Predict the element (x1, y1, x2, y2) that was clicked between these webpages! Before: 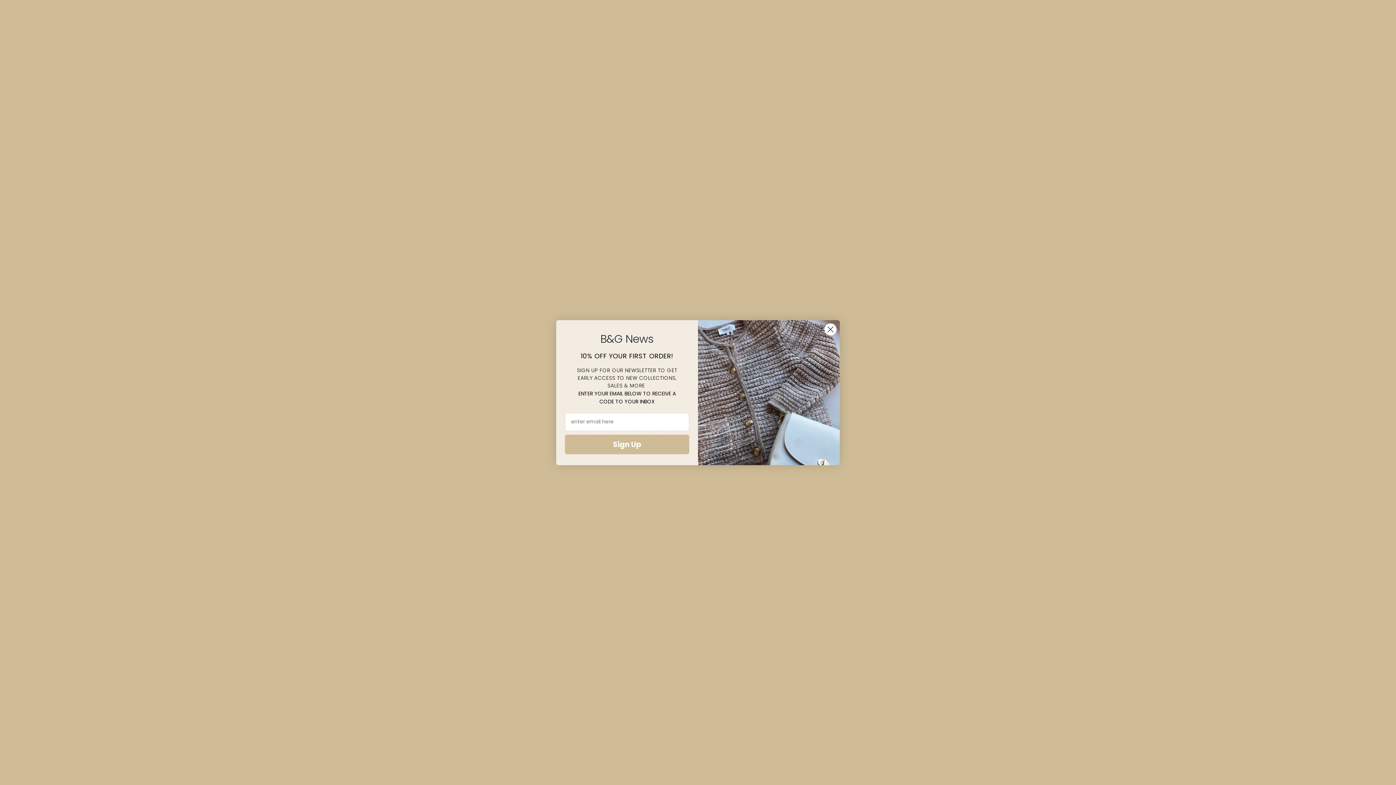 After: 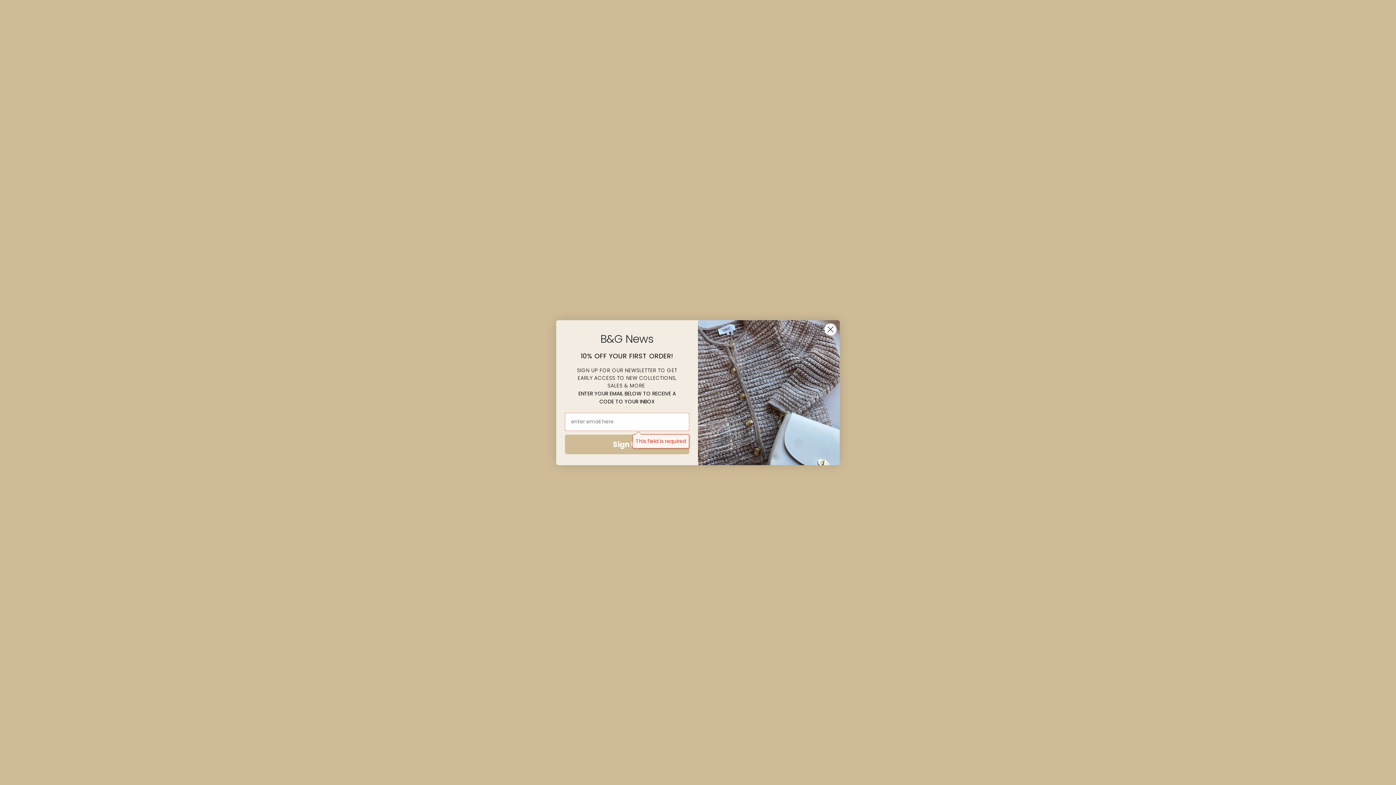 Action: label: Sign Up bbox: (565, 434, 689, 454)